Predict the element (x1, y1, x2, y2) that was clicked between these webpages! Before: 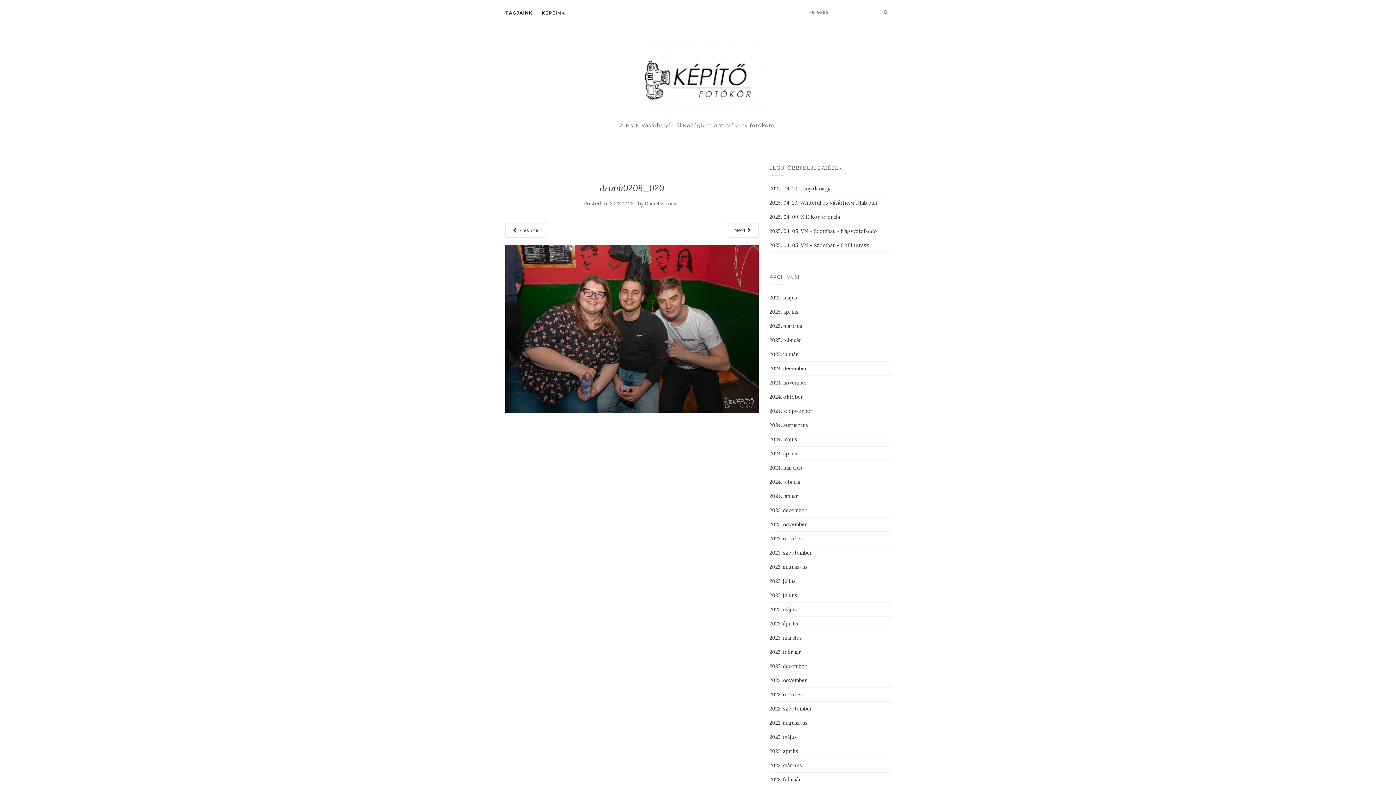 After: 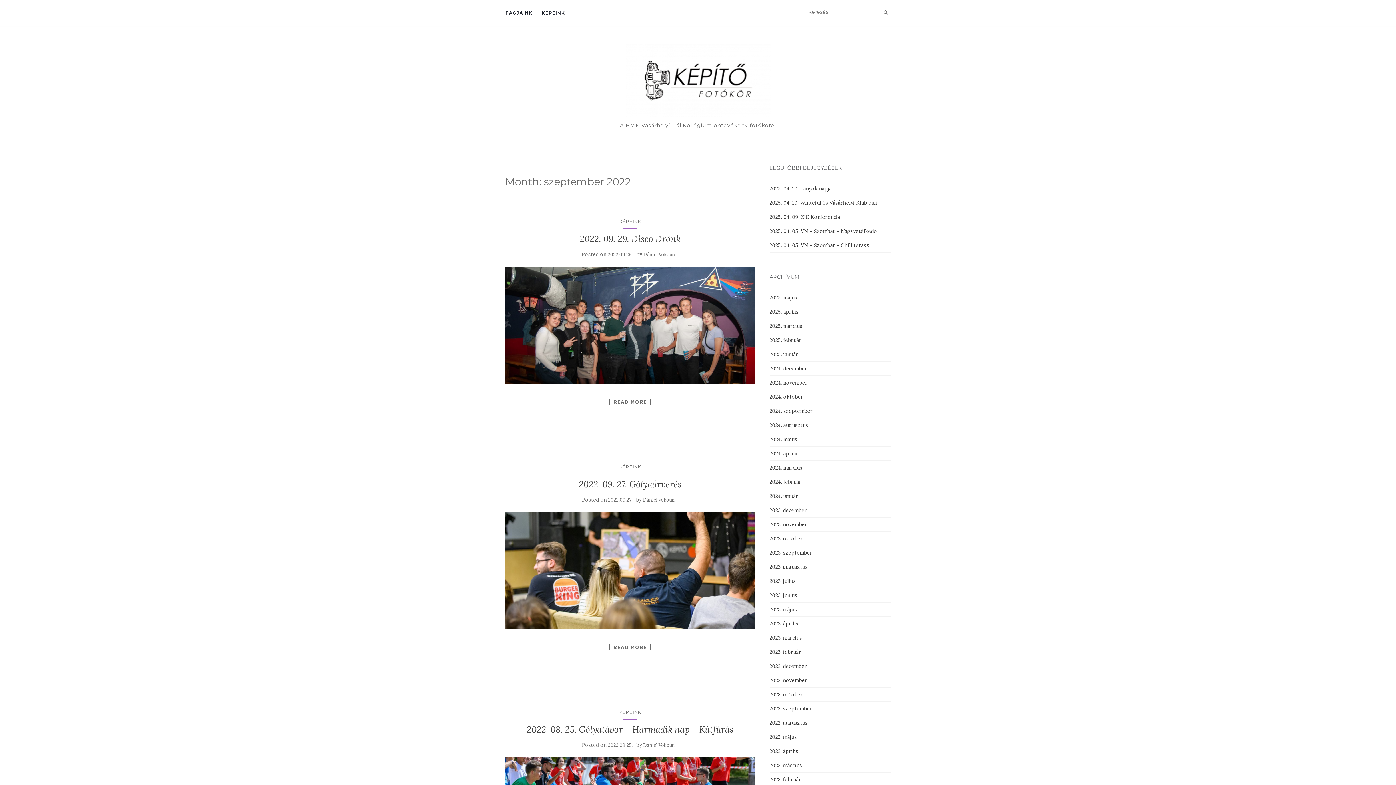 Action: label: 2022. szeptember bbox: (769, 705, 812, 712)